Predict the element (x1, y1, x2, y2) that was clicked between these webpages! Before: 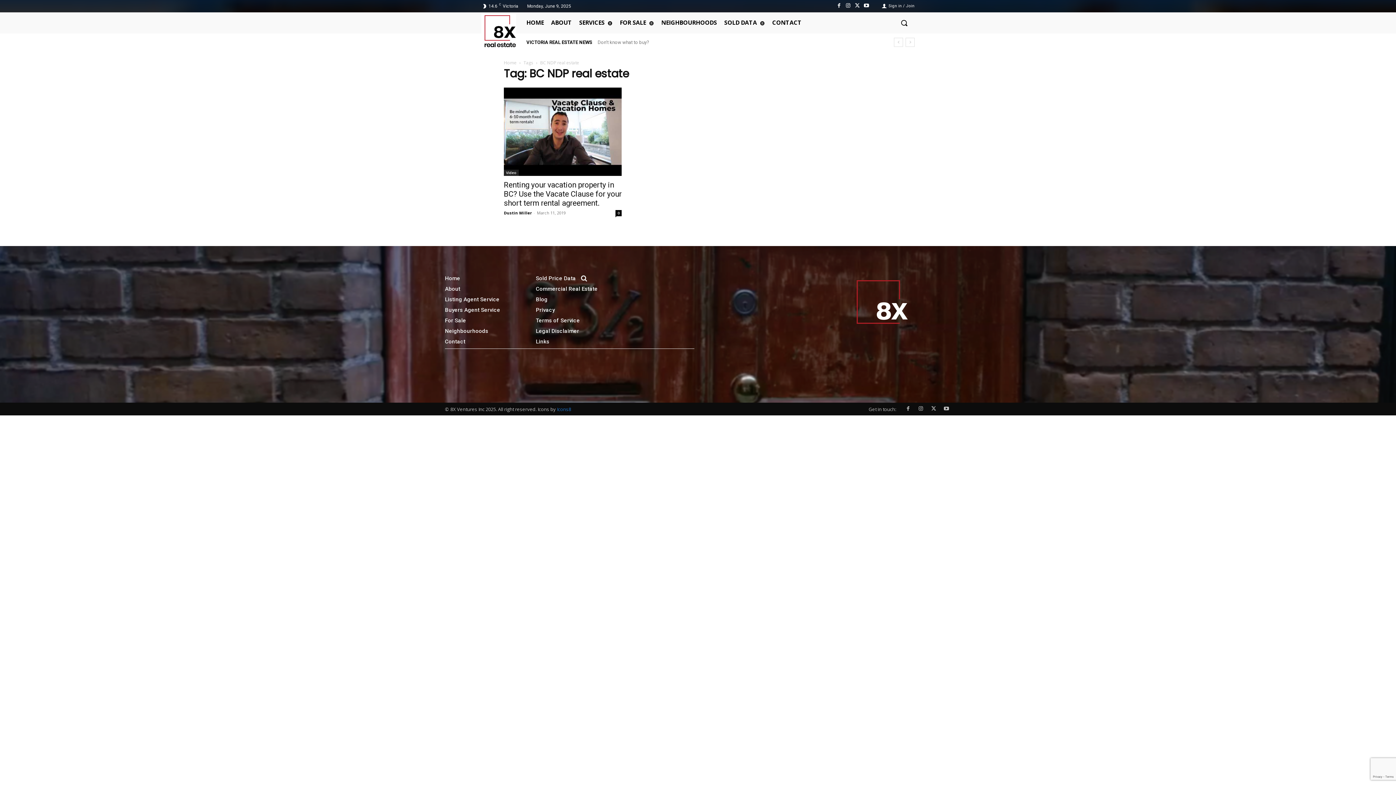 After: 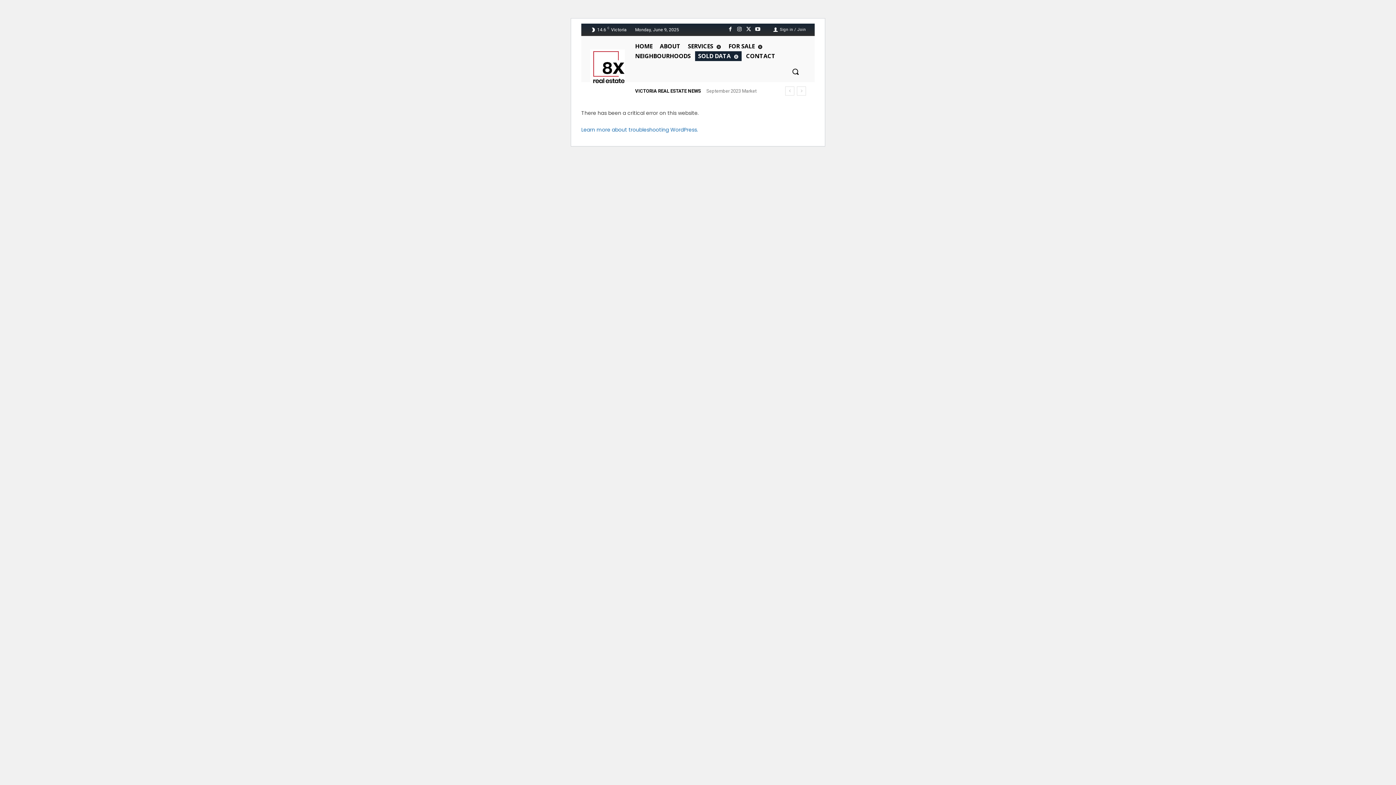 Action: bbox: (536, 285, 597, 292) label: Commercial Real Estate